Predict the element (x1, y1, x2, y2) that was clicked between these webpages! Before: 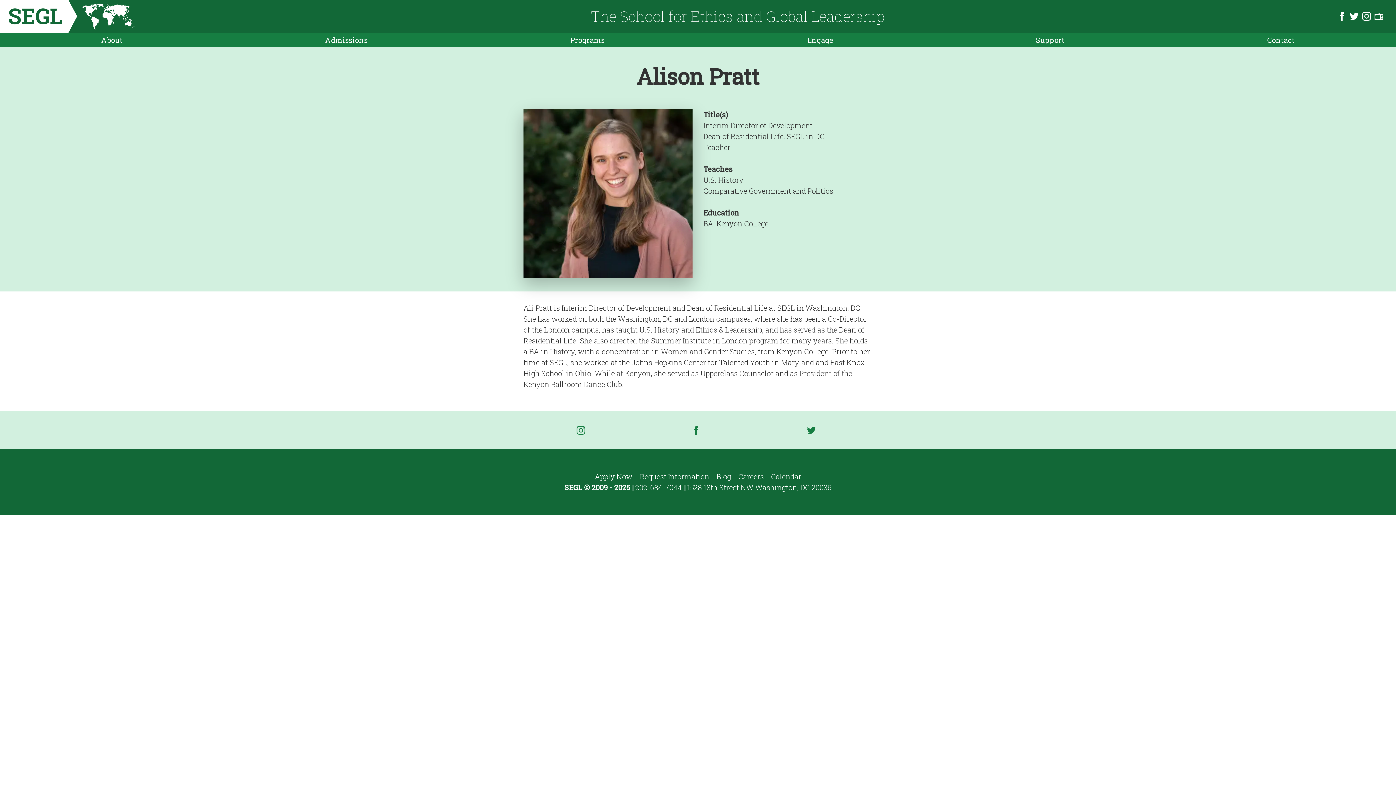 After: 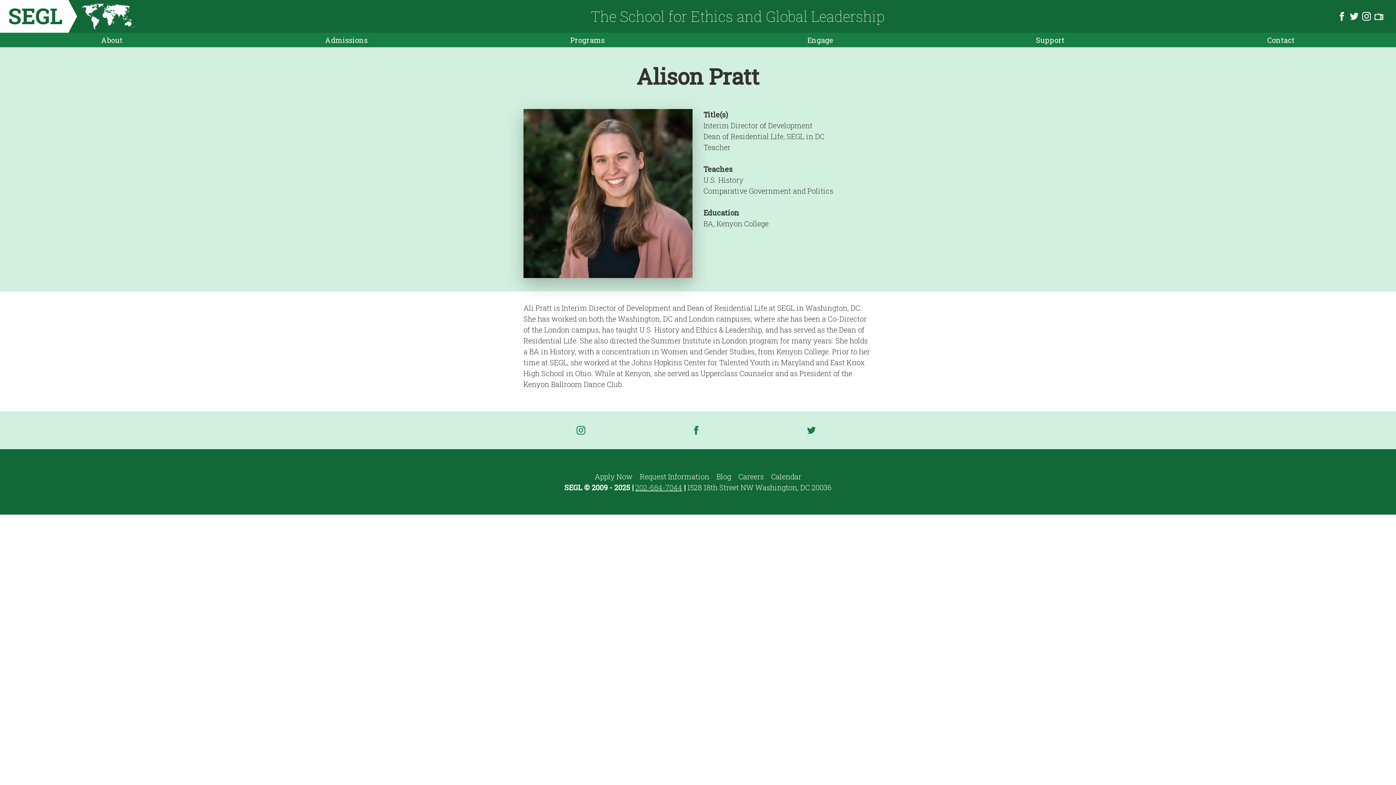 Action: label: 202-684-7044 bbox: (635, 482, 682, 492)